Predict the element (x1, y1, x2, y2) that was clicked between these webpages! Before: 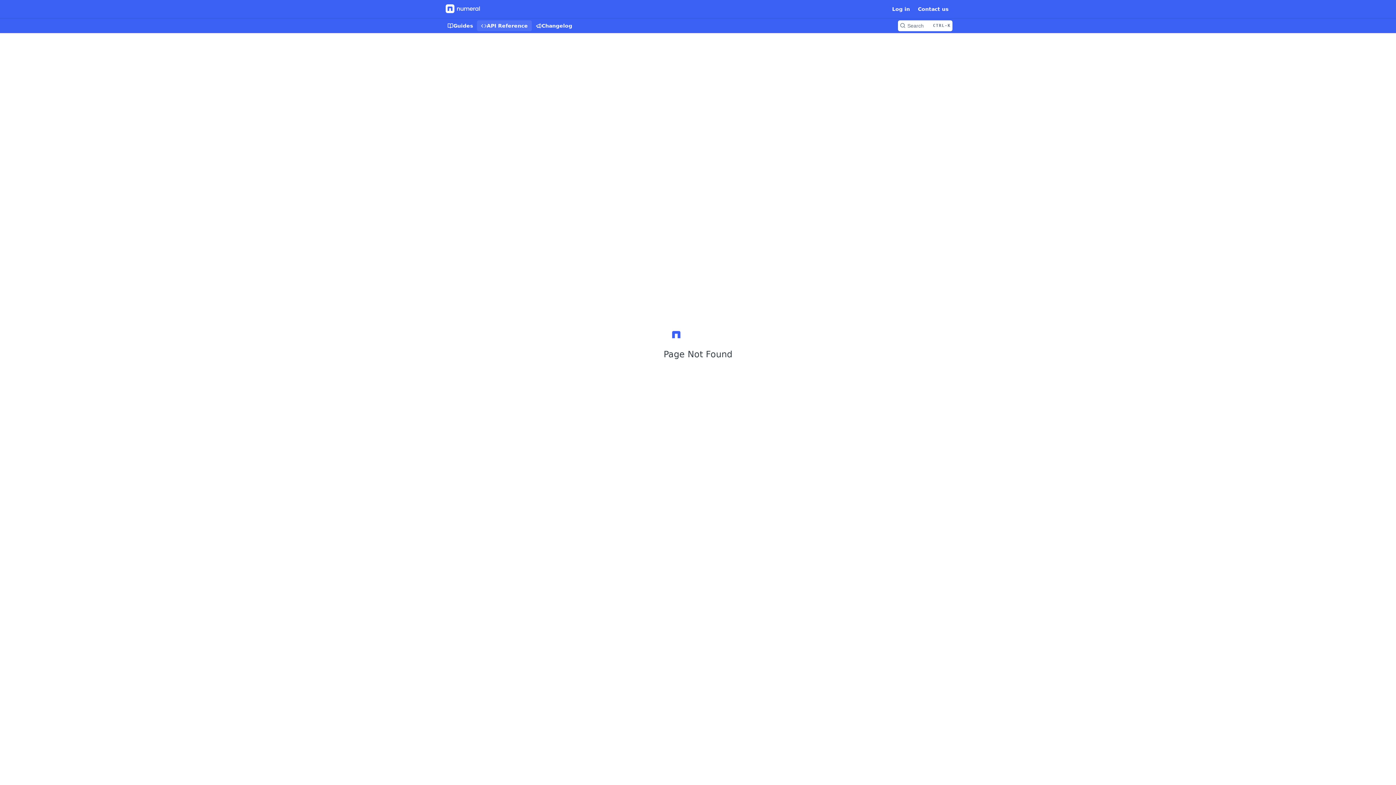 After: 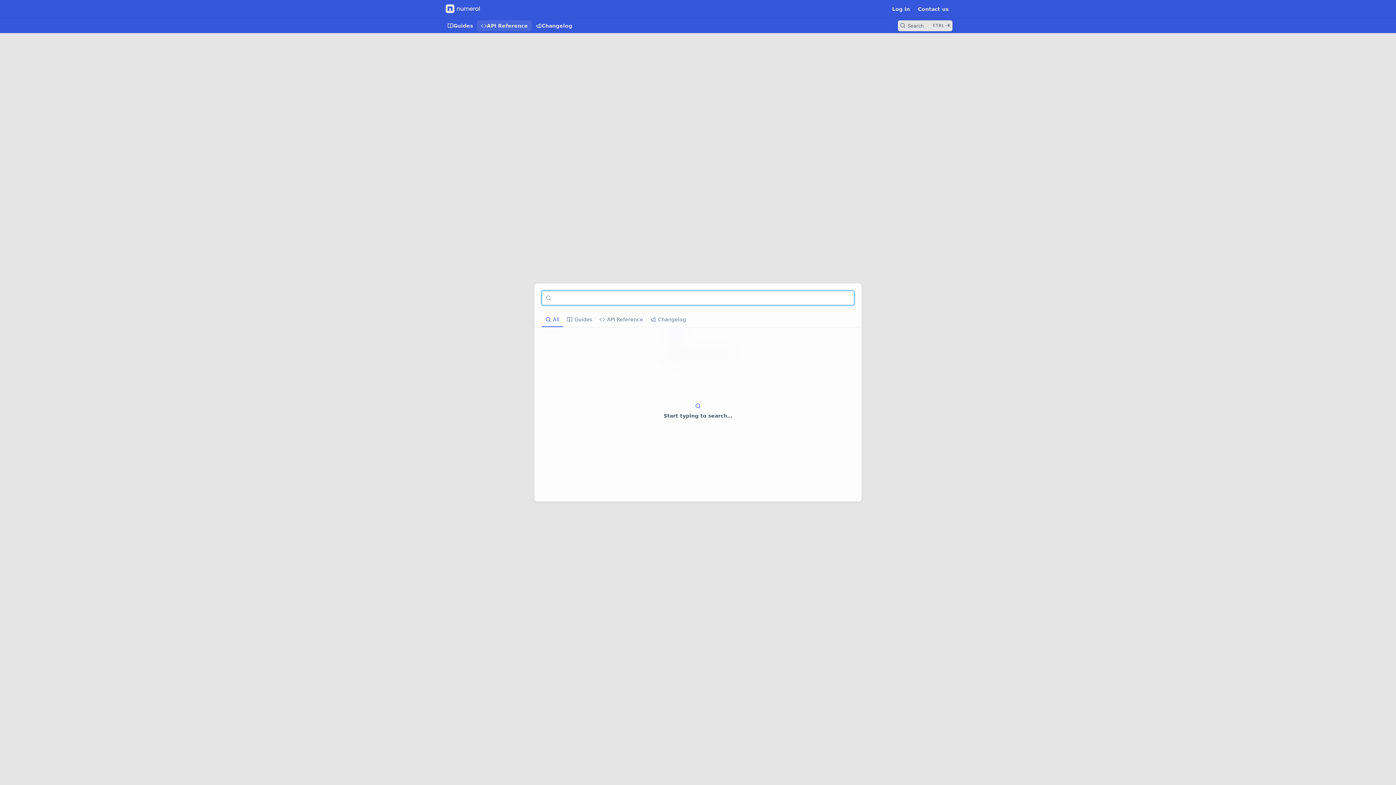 Action: label: Search CTRL-k bbox: (898, 20, 952, 31)